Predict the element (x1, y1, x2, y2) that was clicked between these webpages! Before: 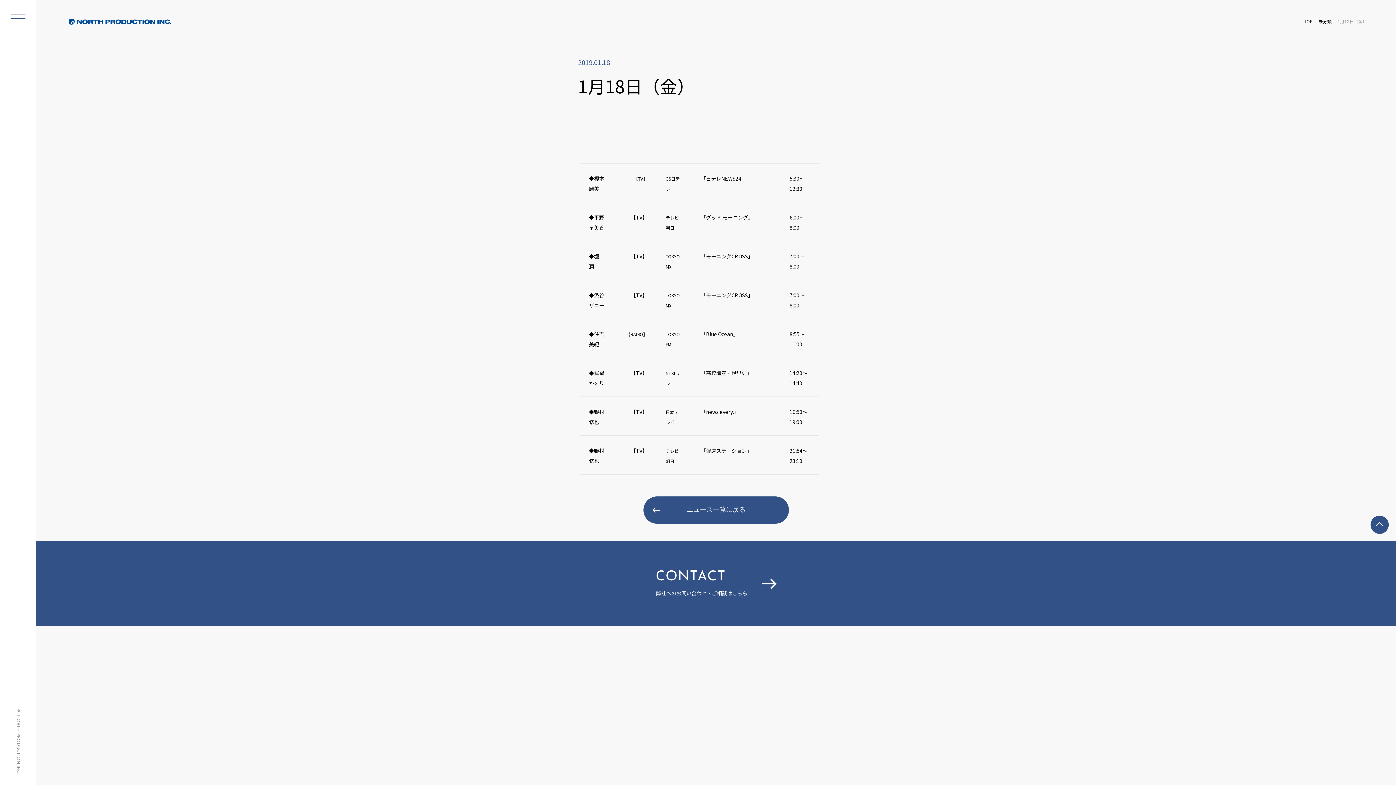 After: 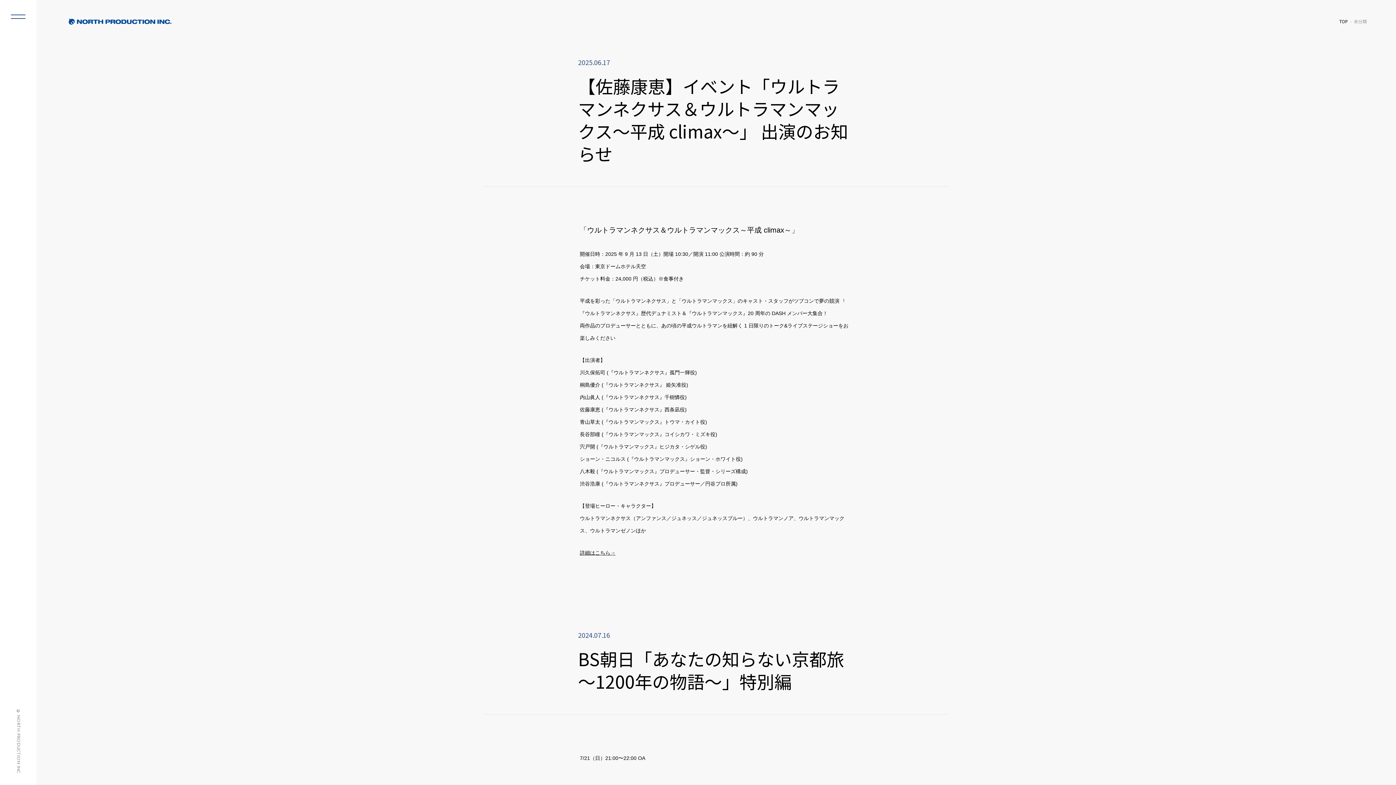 Action: label: 未分類 bbox: (1318, 18, 1332, 24)